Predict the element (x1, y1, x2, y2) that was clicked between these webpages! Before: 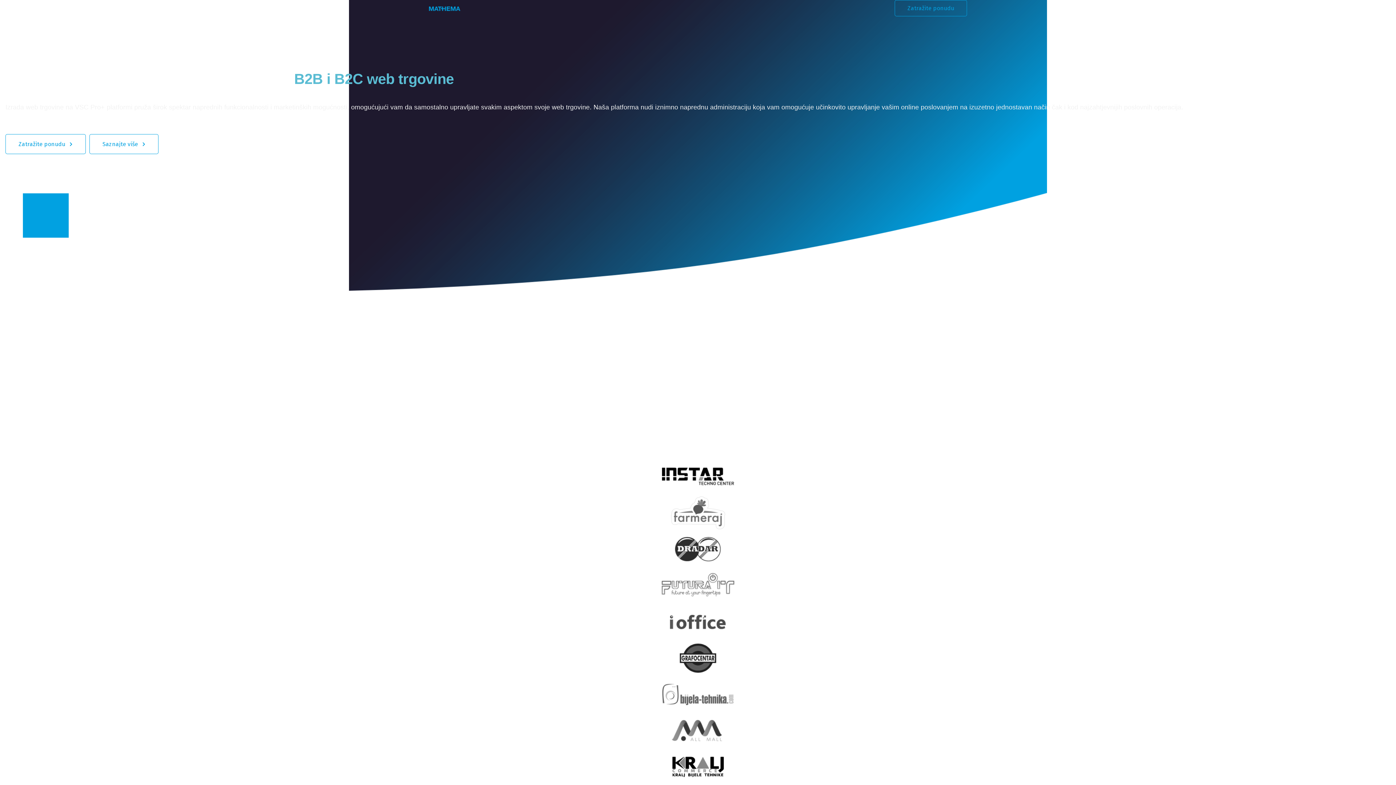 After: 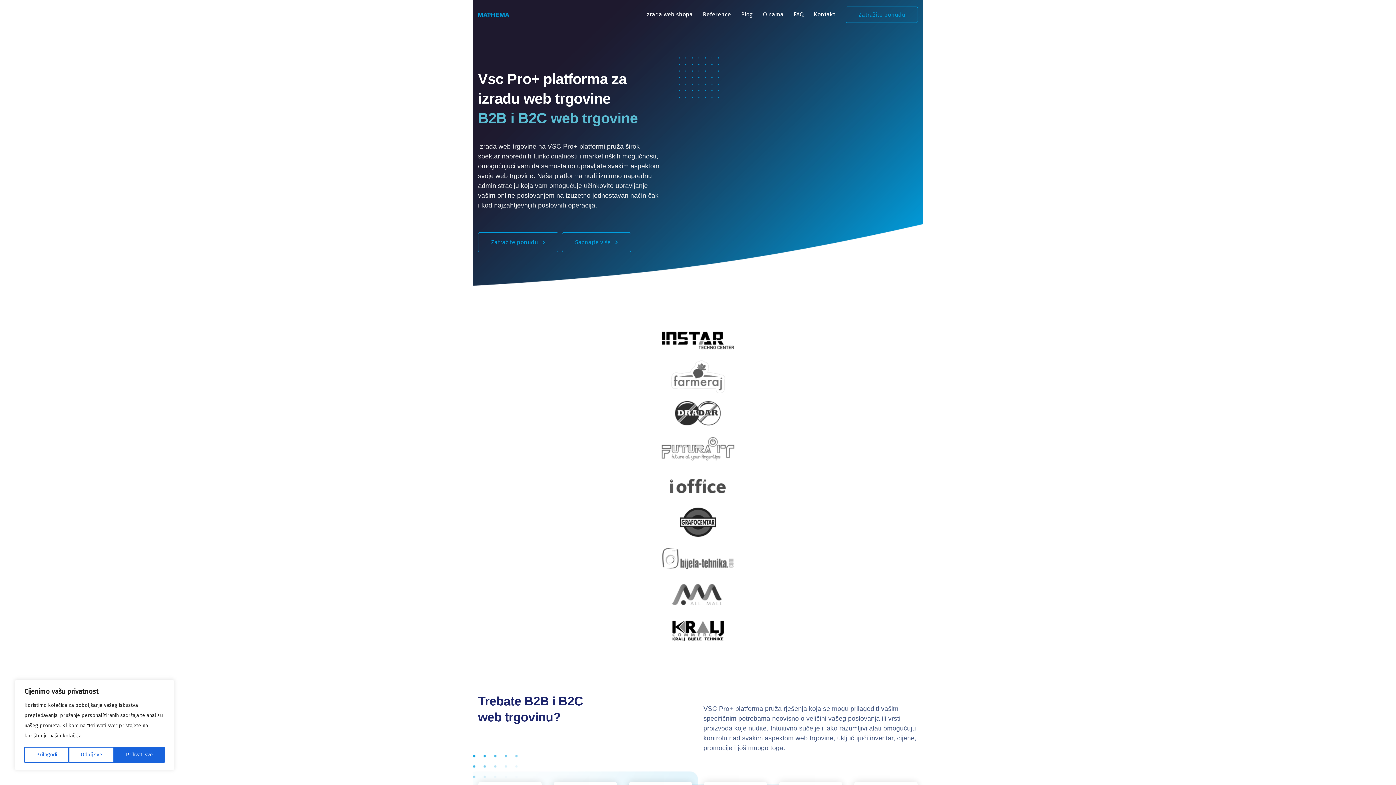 Action: bbox: (16, 604, 1380, 640)